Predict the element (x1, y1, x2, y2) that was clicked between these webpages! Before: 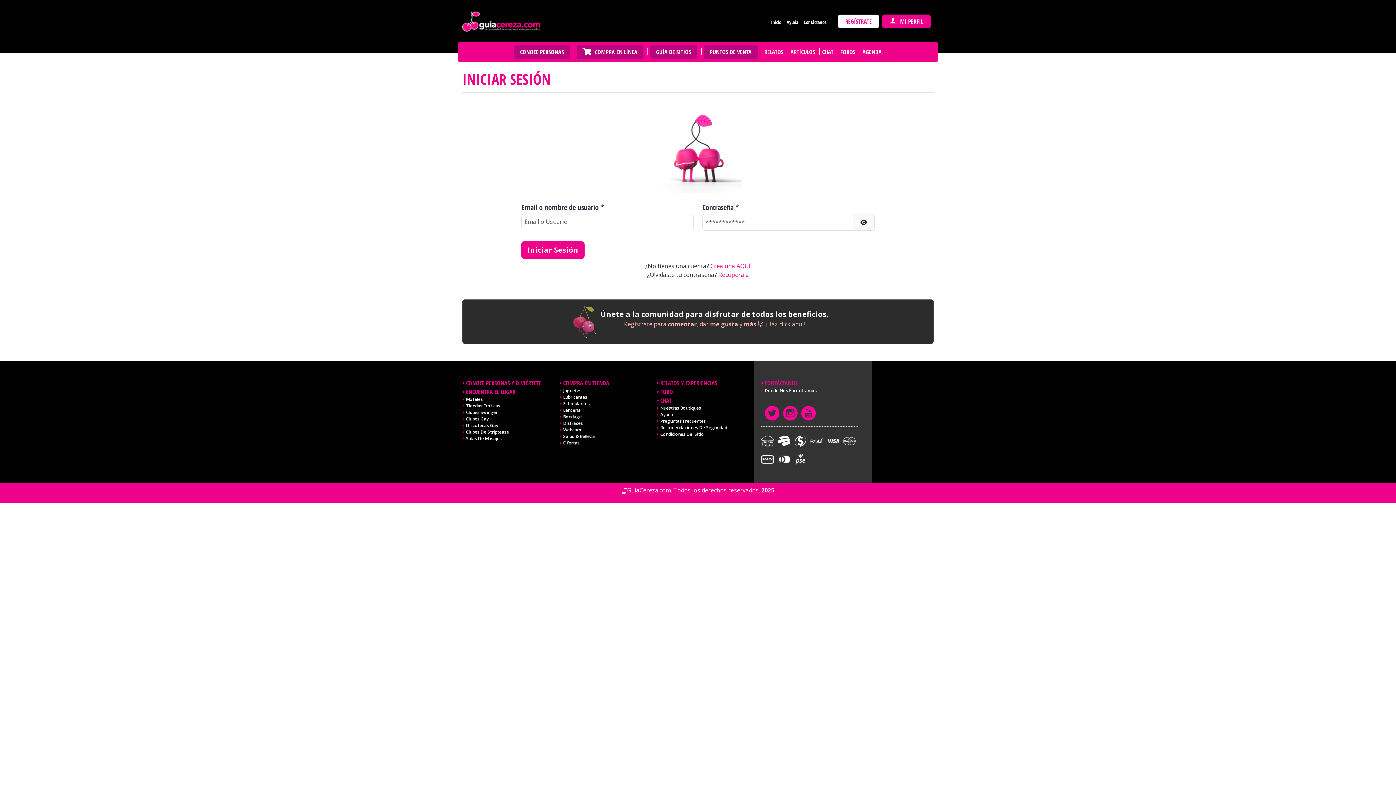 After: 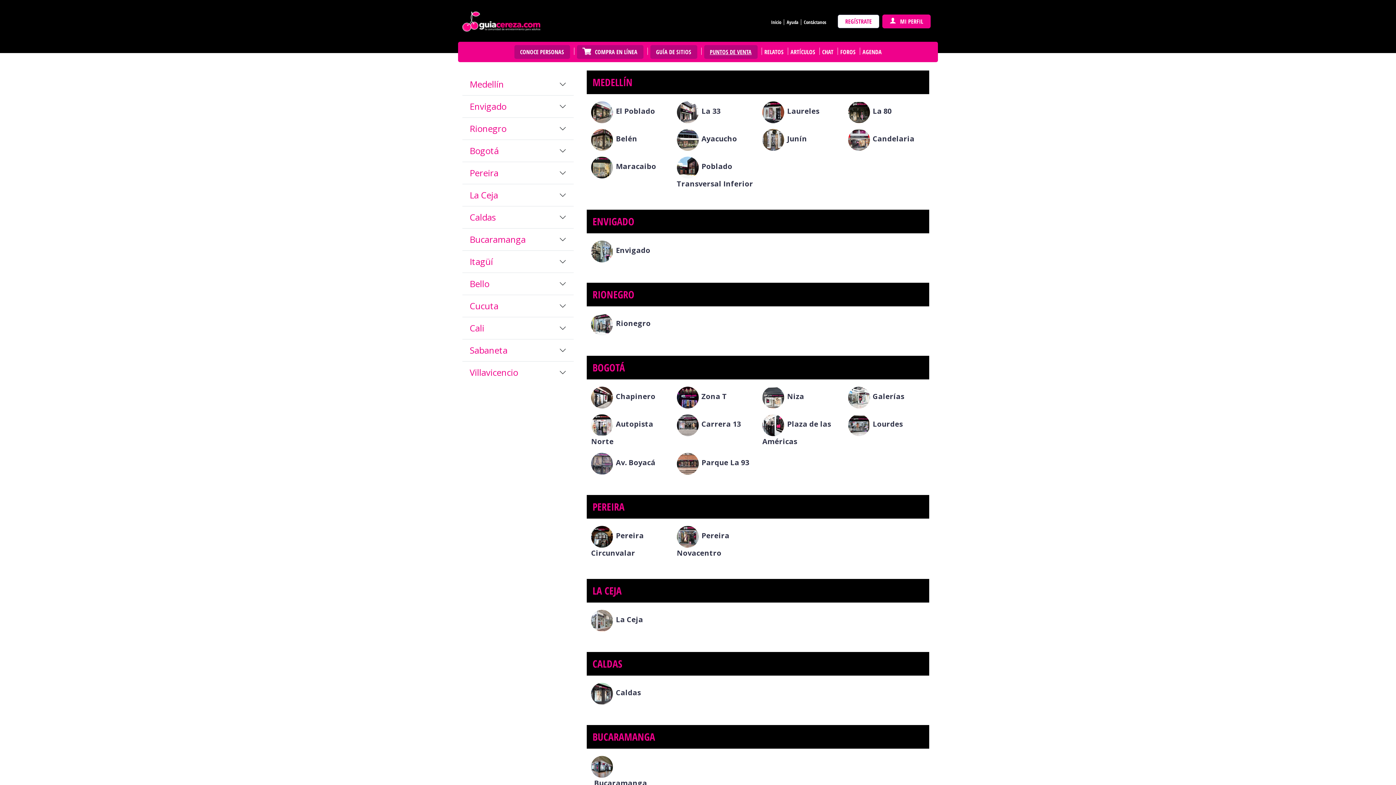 Action: label: PUNTOS DE VENTA bbox: (704, 45, 757, 58)